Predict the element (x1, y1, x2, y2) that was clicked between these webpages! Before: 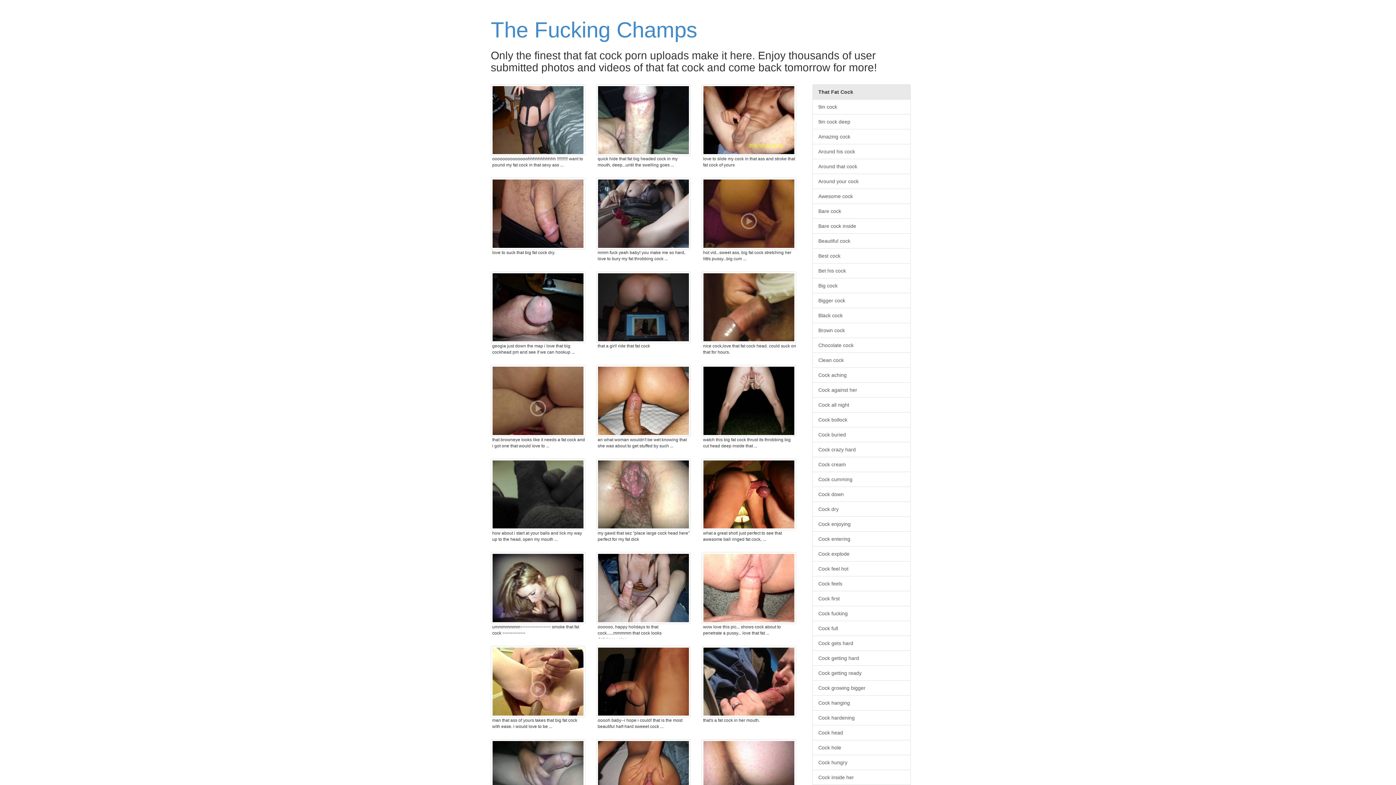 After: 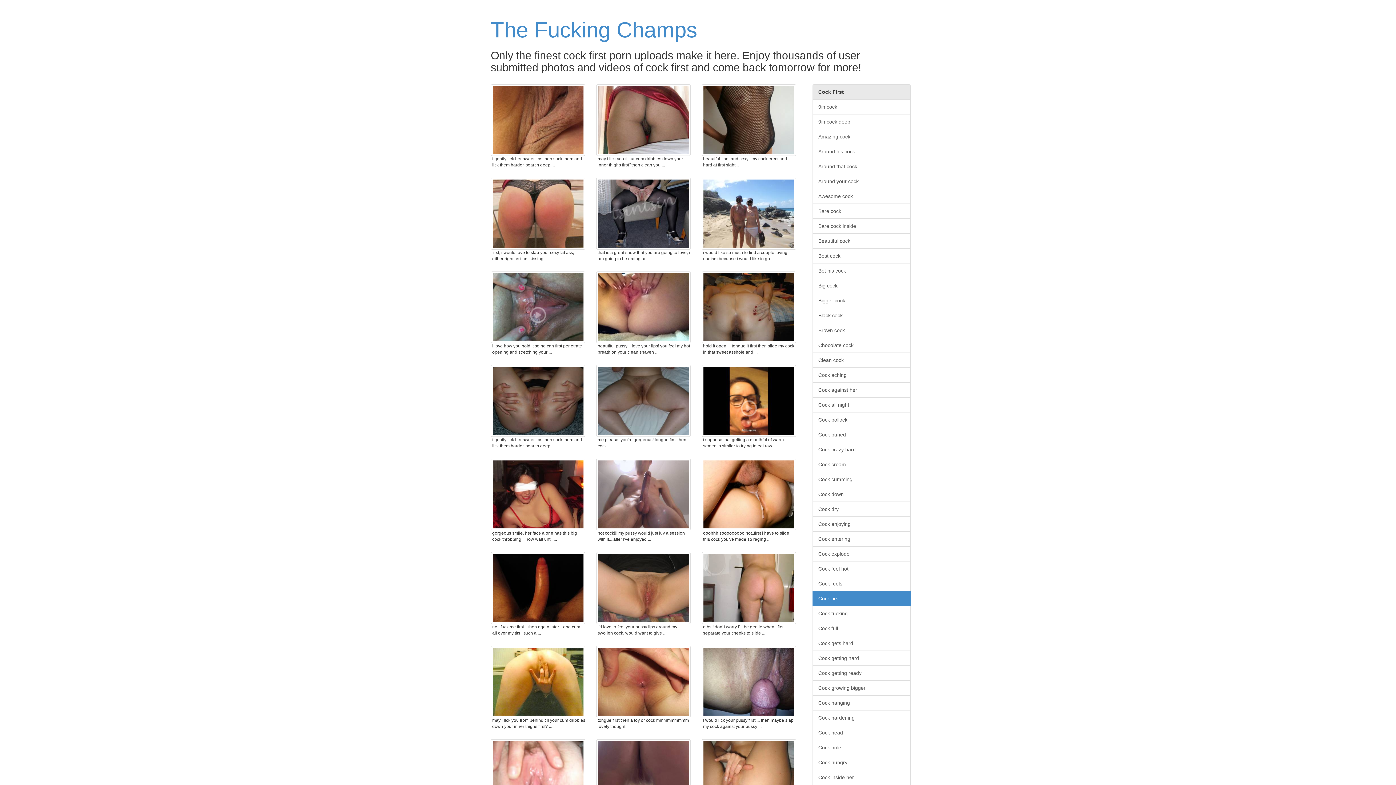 Action: bbox: (812, 591, 910, 606) label: Cock first